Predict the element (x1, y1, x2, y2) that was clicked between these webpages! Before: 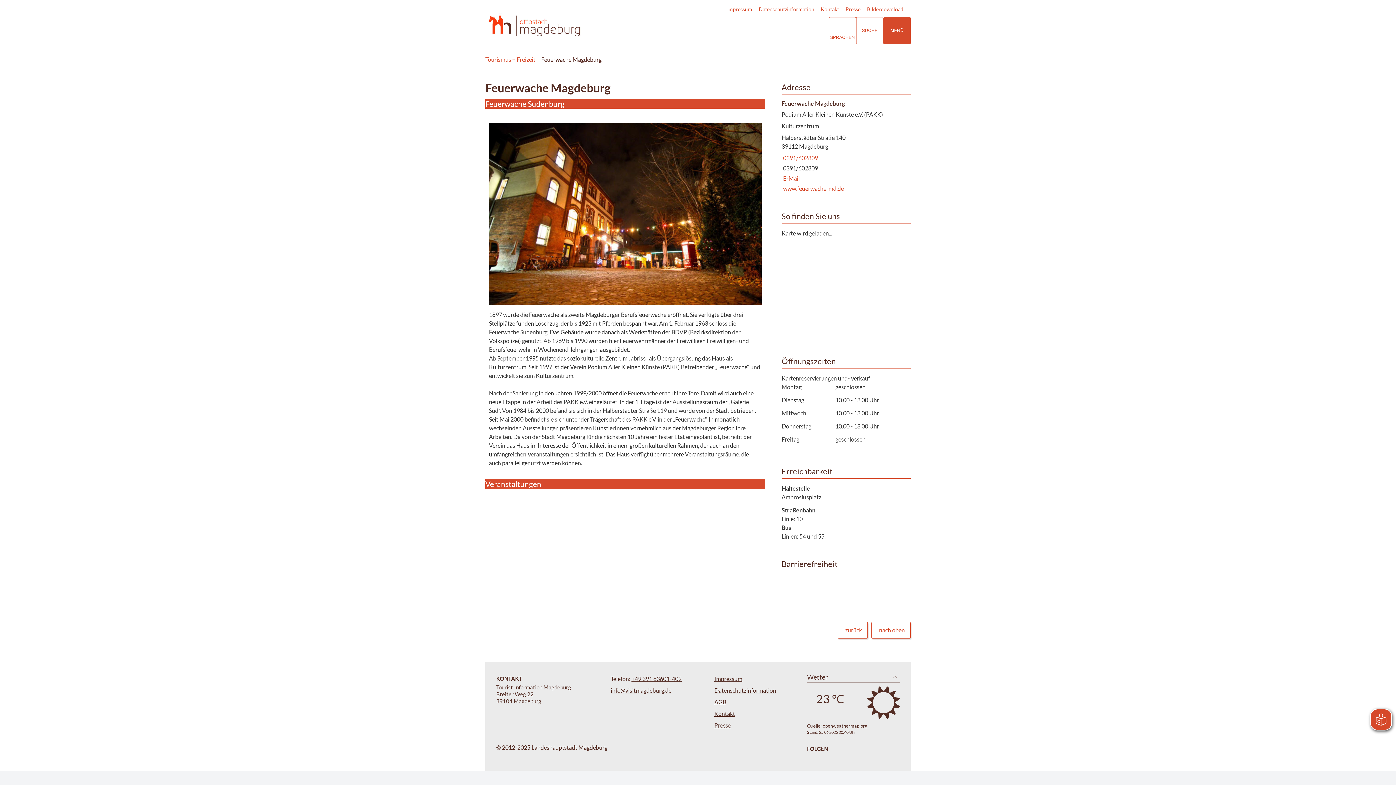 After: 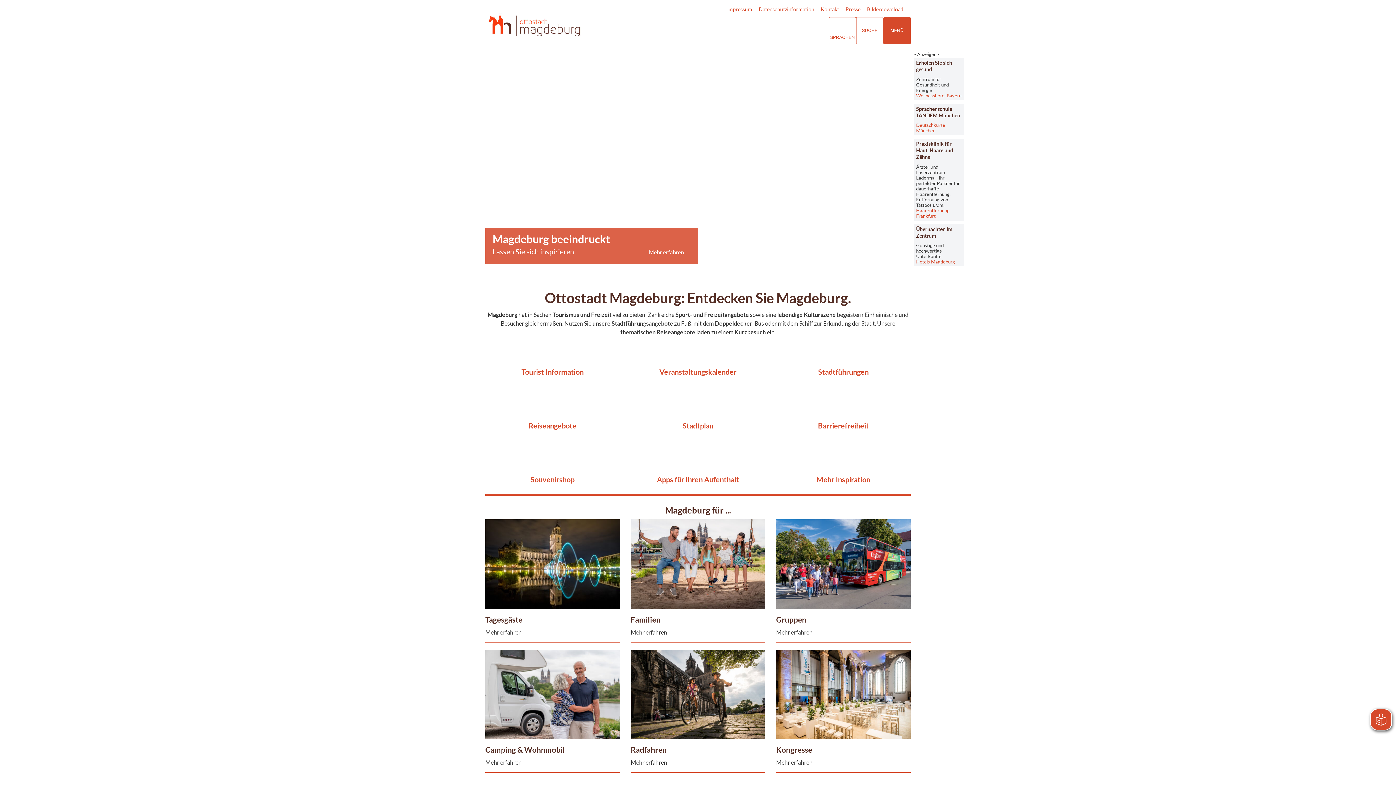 Action: label: Tourismus + Freizeit bbox: (485, 55, 535, 62)